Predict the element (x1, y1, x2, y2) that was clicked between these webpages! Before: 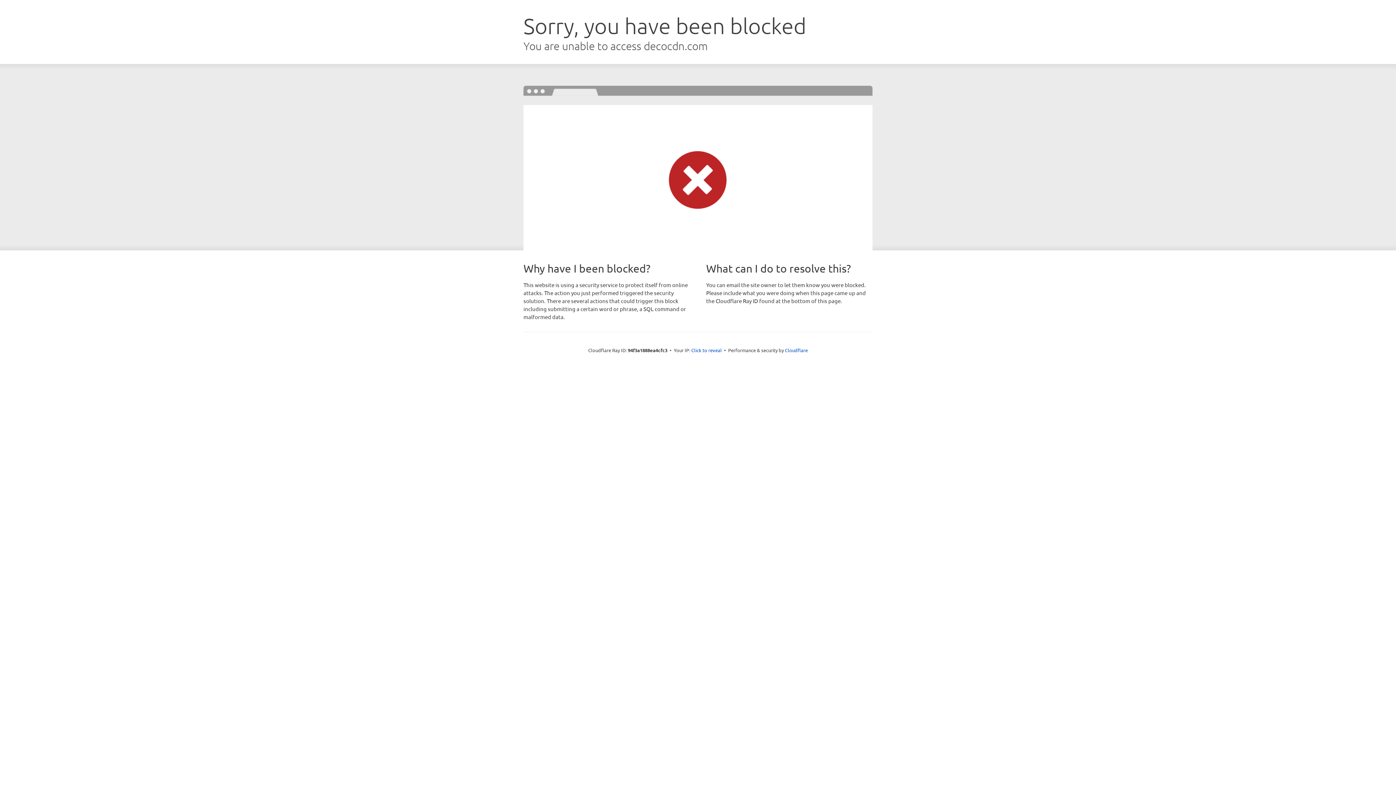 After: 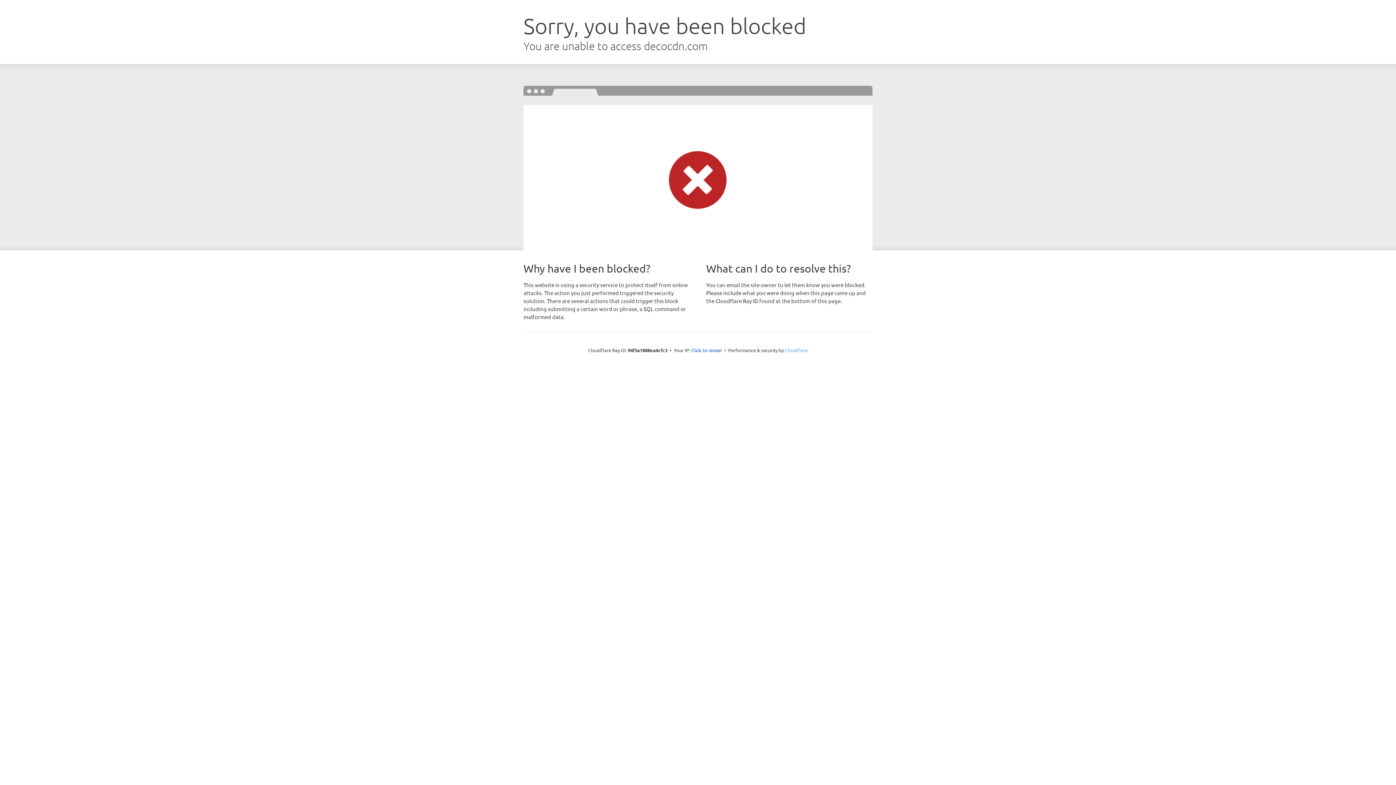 Action: bbox: (785, 347, 808, 353) label: Cloudflare